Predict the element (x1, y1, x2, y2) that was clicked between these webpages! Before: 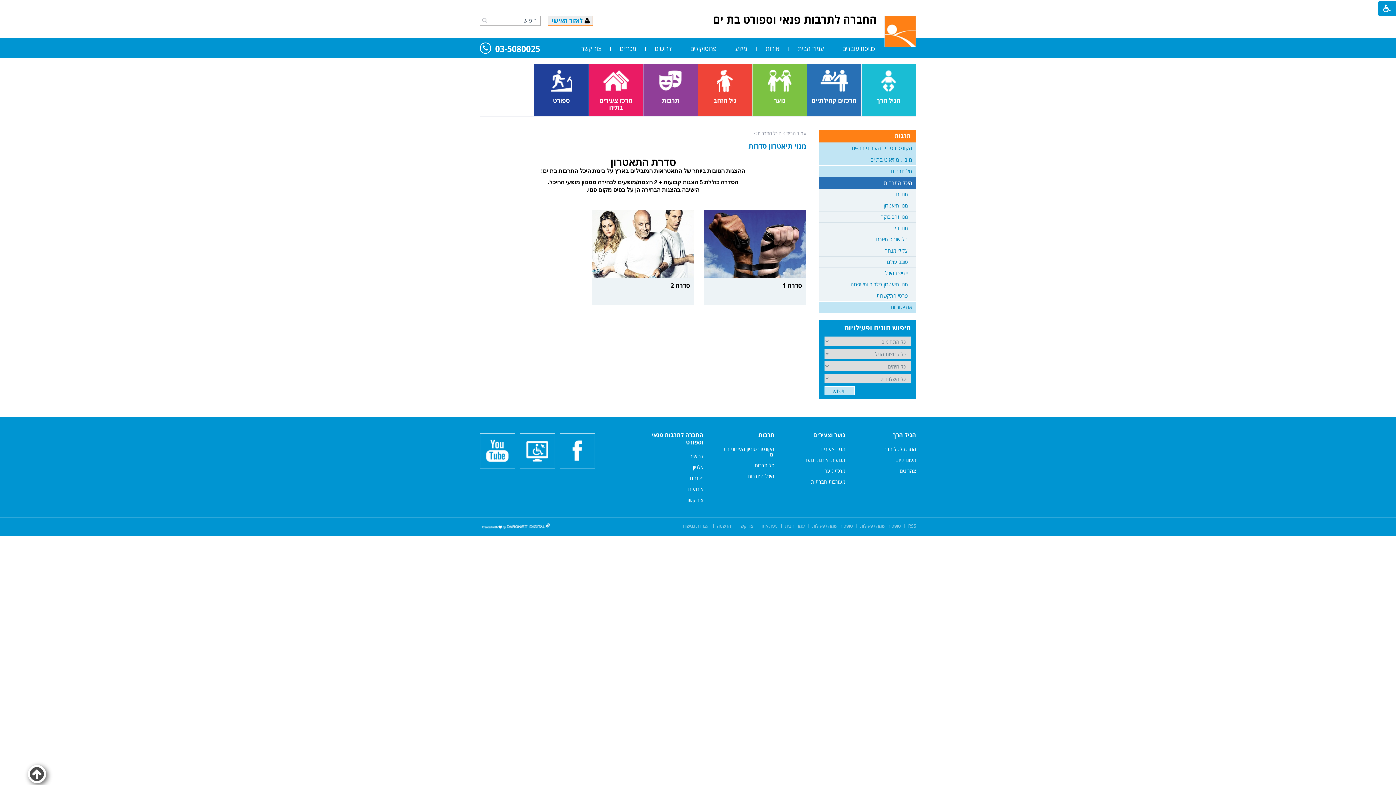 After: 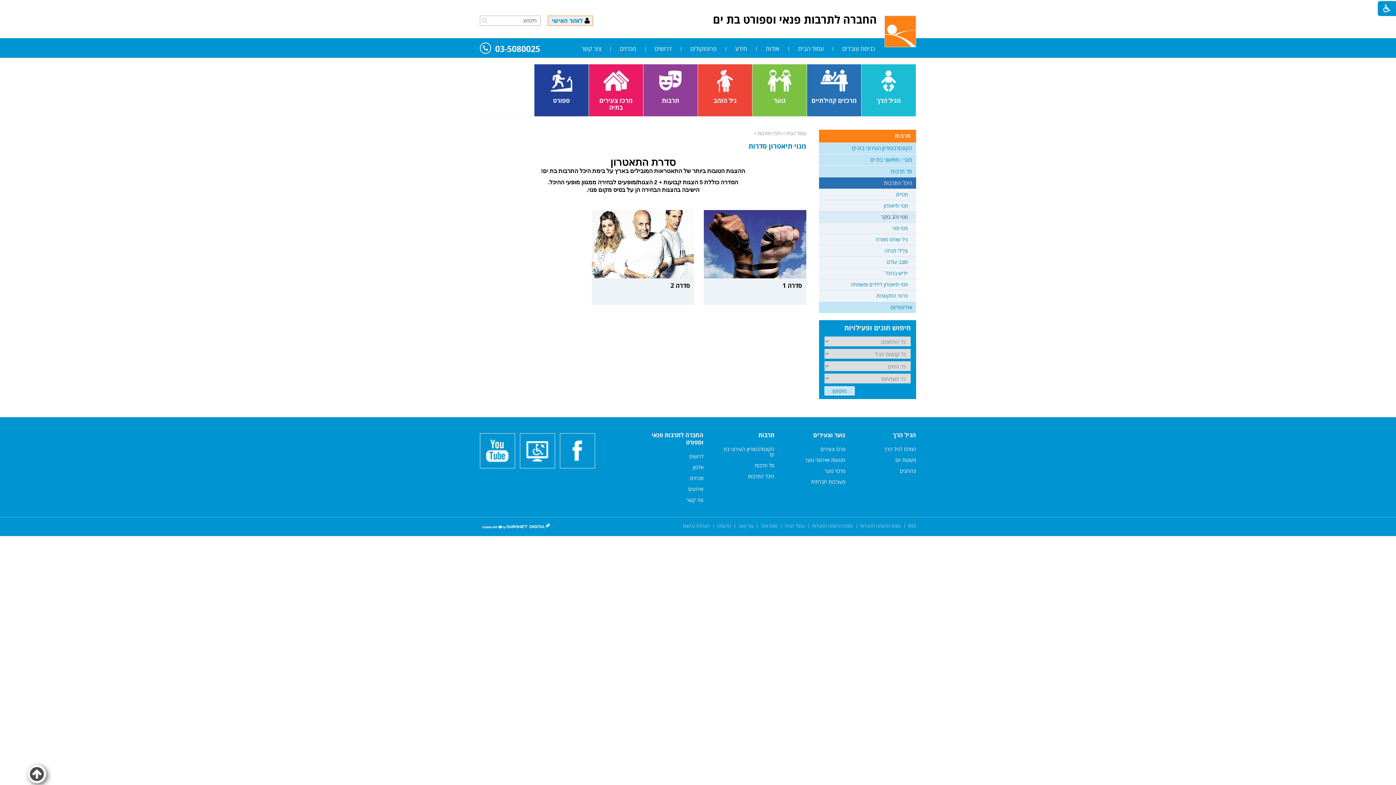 Action: bbox: (819, 211, 916, 222) label: מנוי זהב בוקר